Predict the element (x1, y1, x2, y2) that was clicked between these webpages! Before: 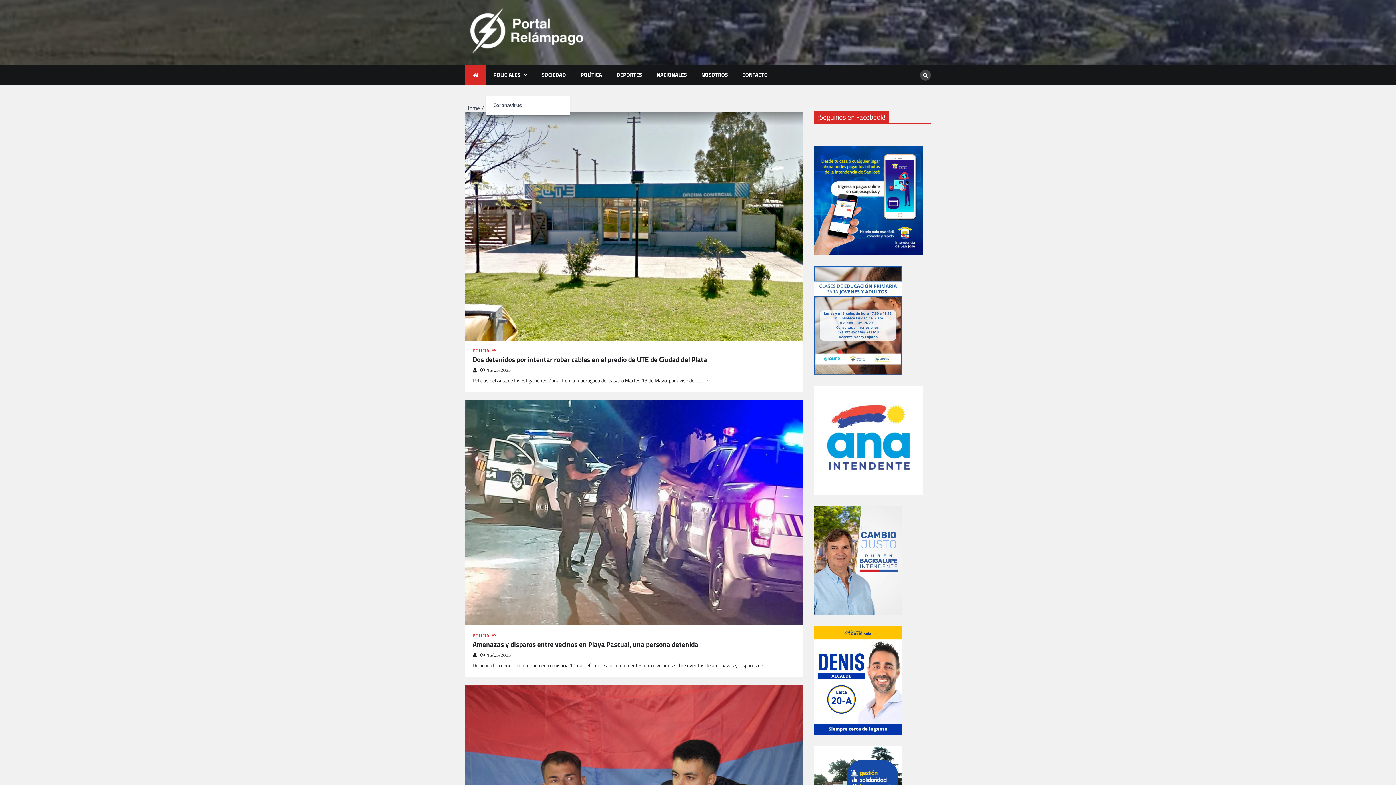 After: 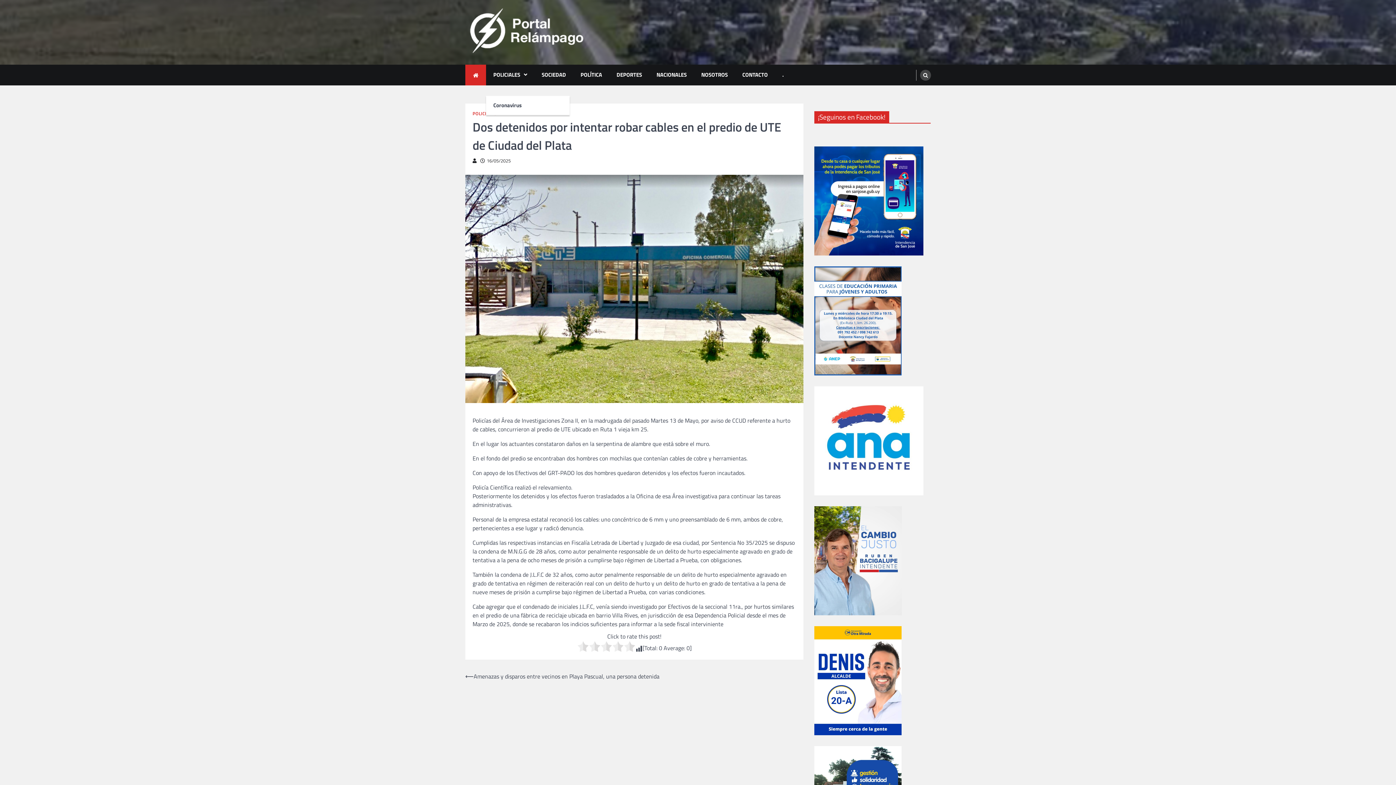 Action: bbox: (465, 112, 803, 340)